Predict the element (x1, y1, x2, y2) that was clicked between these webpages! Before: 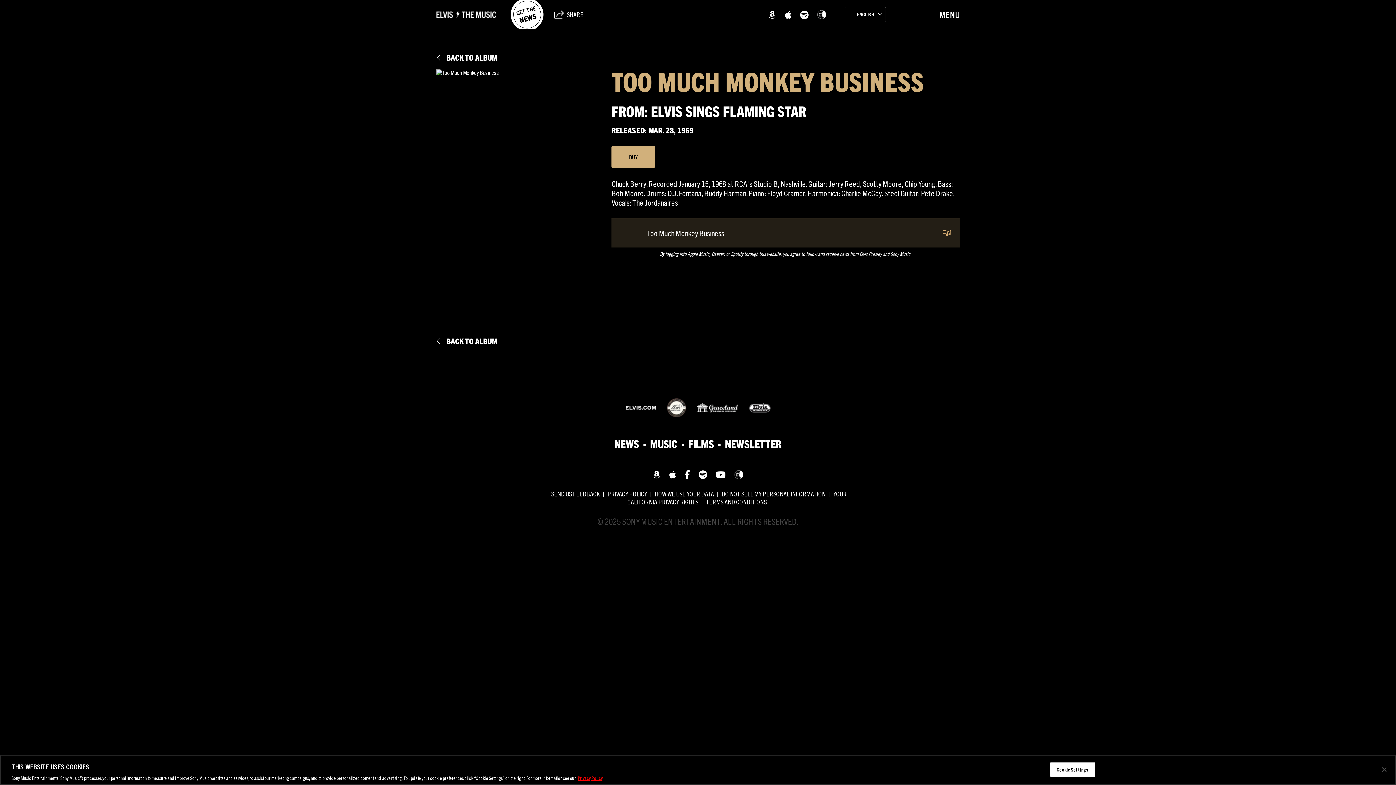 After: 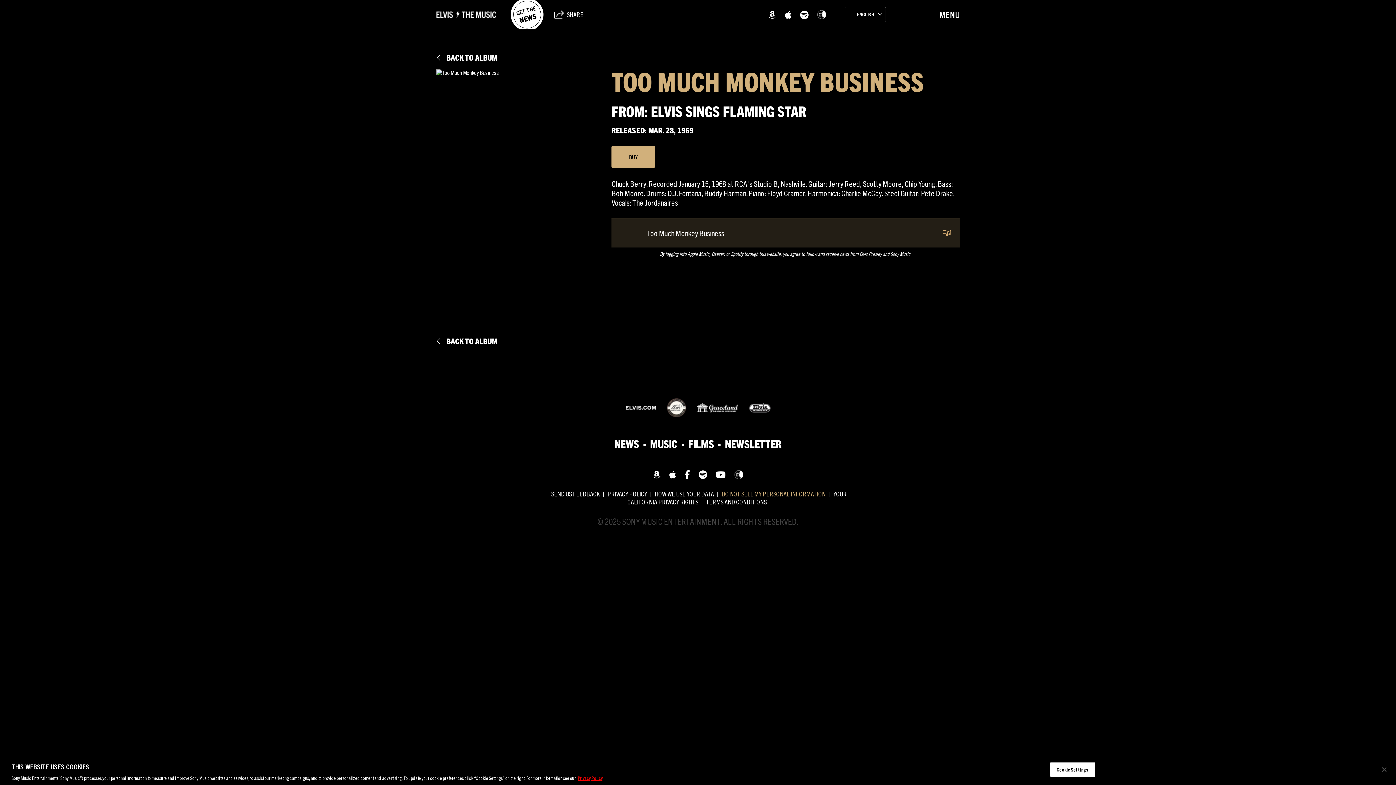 Action: bbox: (721, 489, 825, 498) label: DO NOT SELL MY PERSONAL INFORMATION